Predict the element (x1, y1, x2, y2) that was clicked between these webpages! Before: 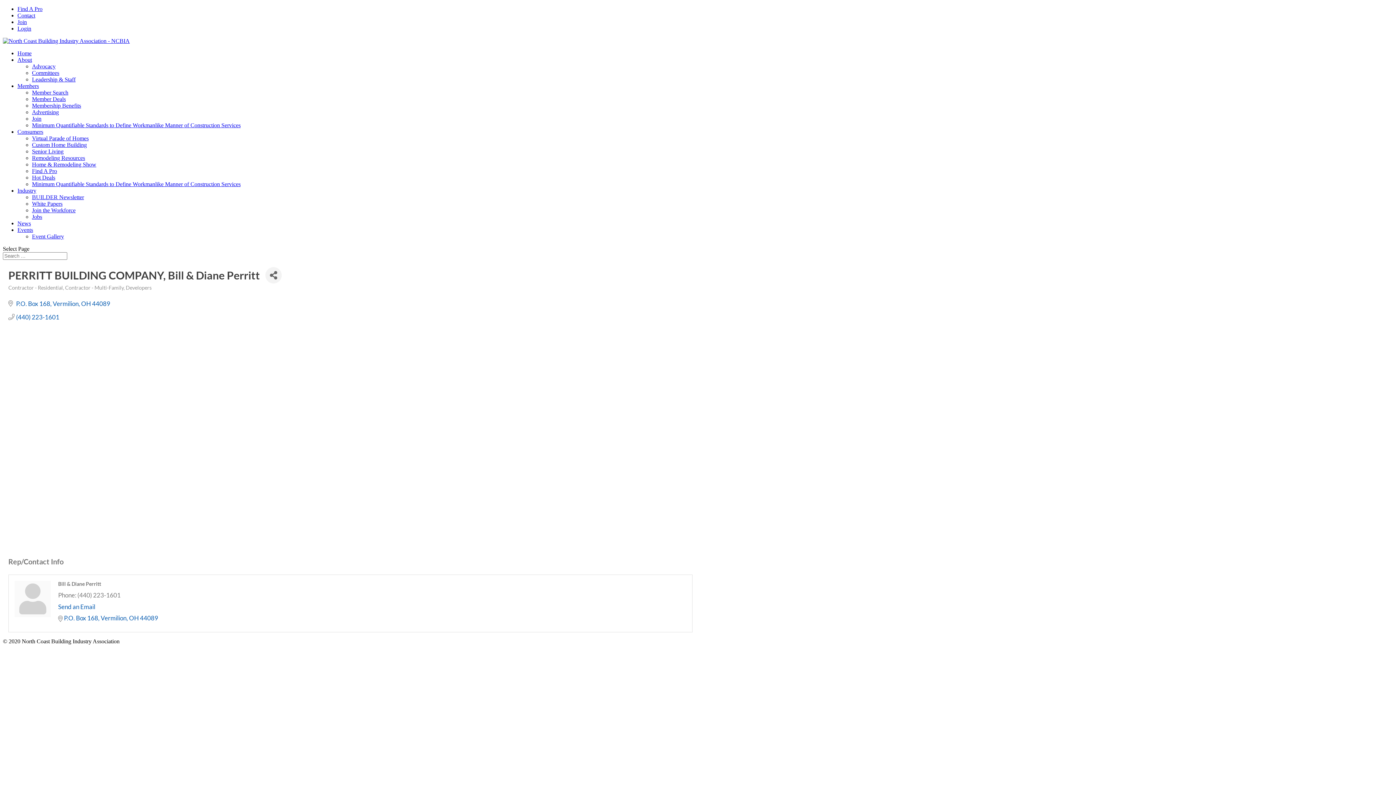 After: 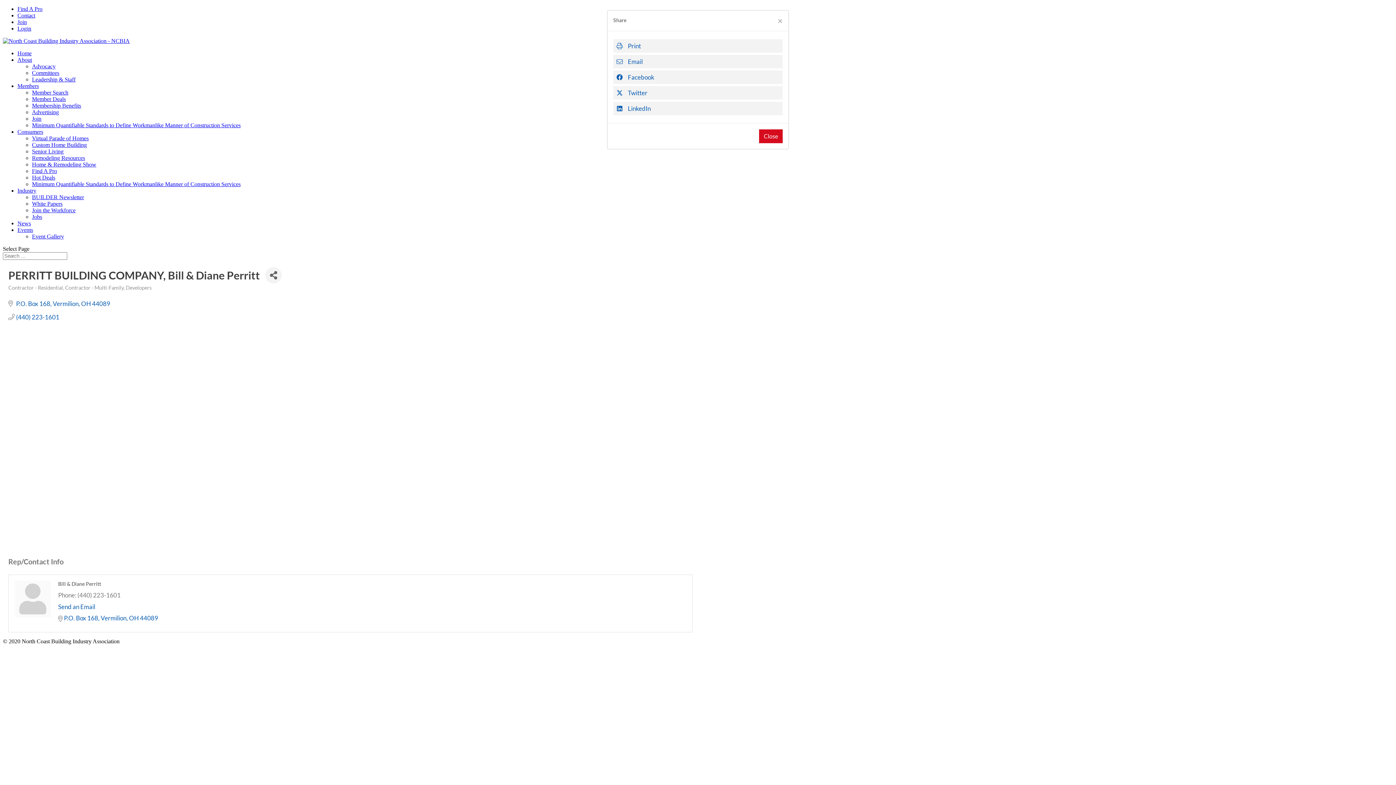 Action: bbox: (265, 267, 281, 283) label: Share Button